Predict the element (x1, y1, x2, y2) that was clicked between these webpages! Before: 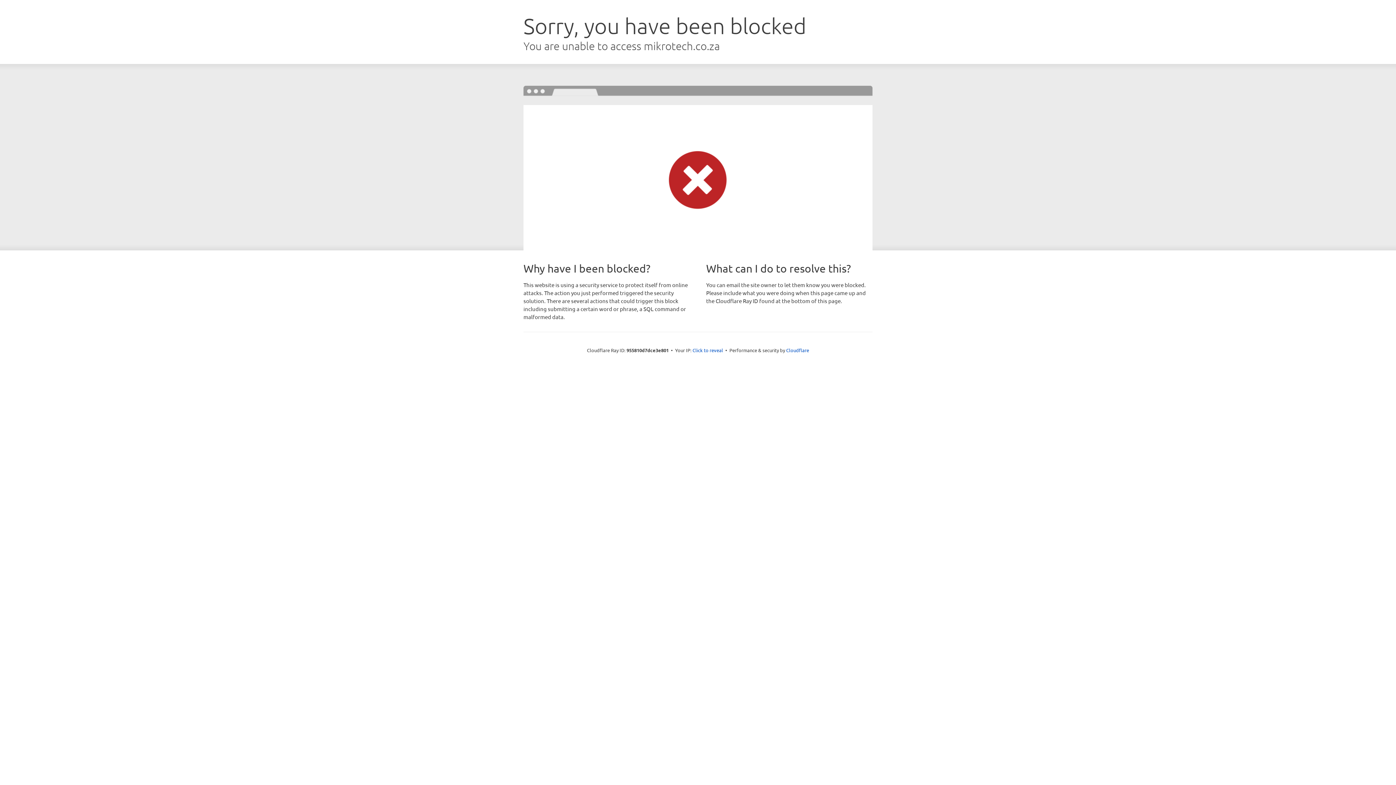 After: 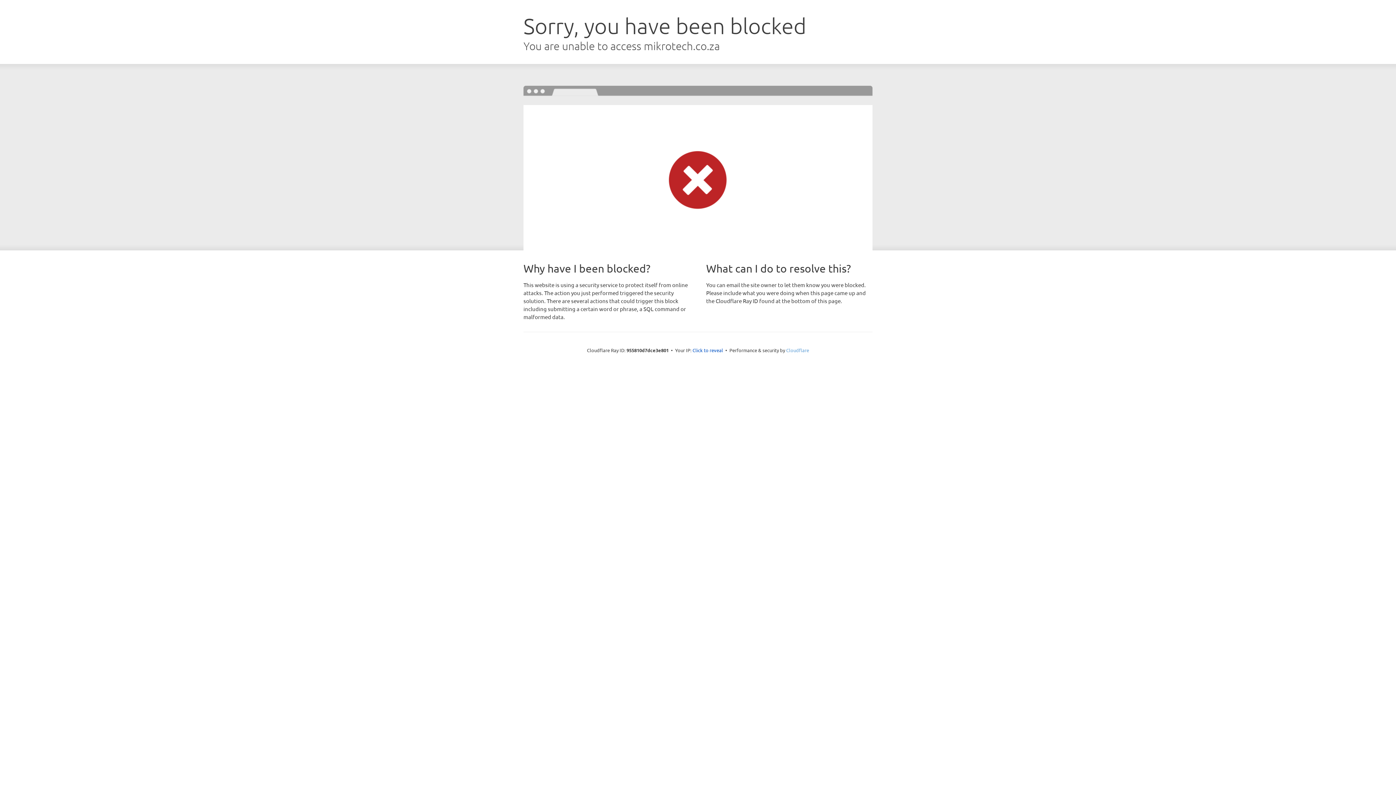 Action: bbox: (786, 347, 809, 353) label: Cloudflare